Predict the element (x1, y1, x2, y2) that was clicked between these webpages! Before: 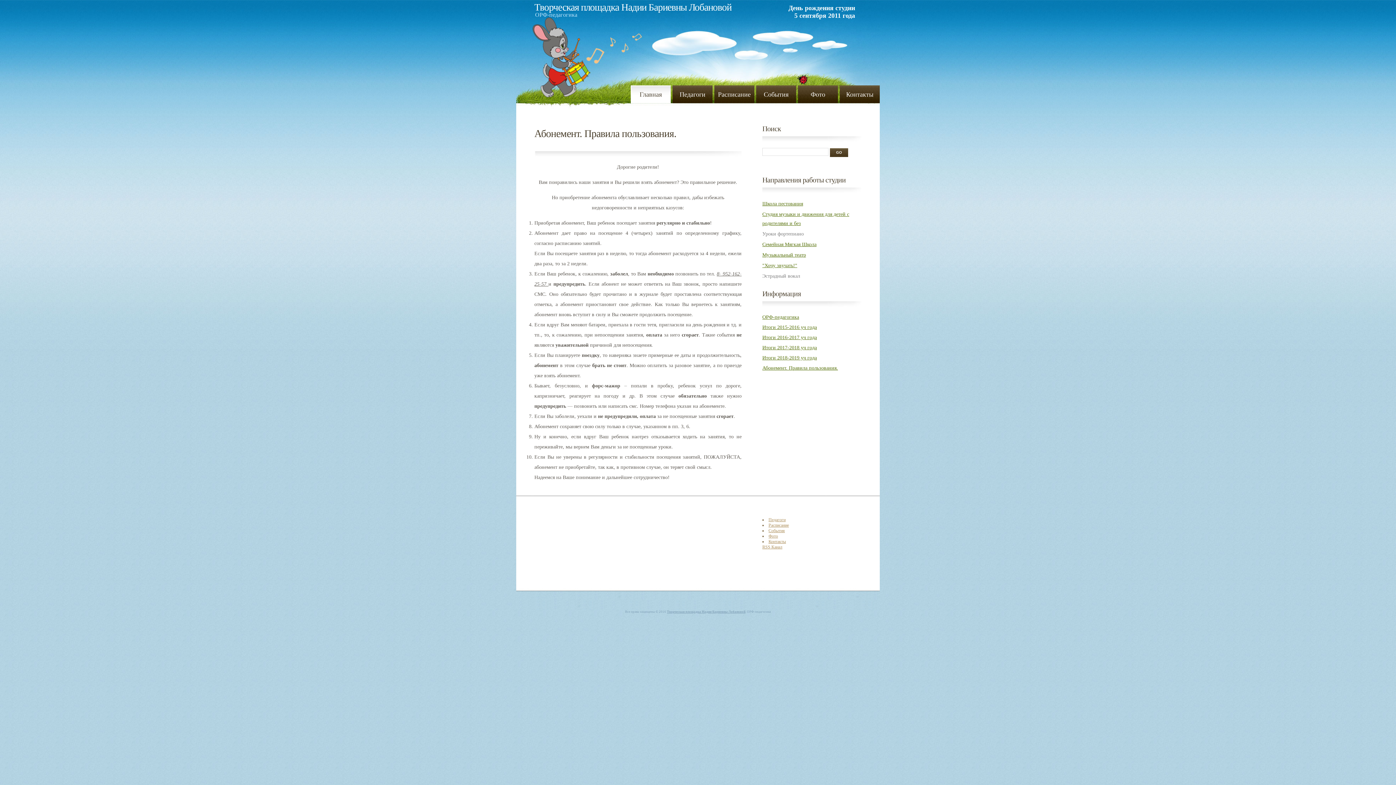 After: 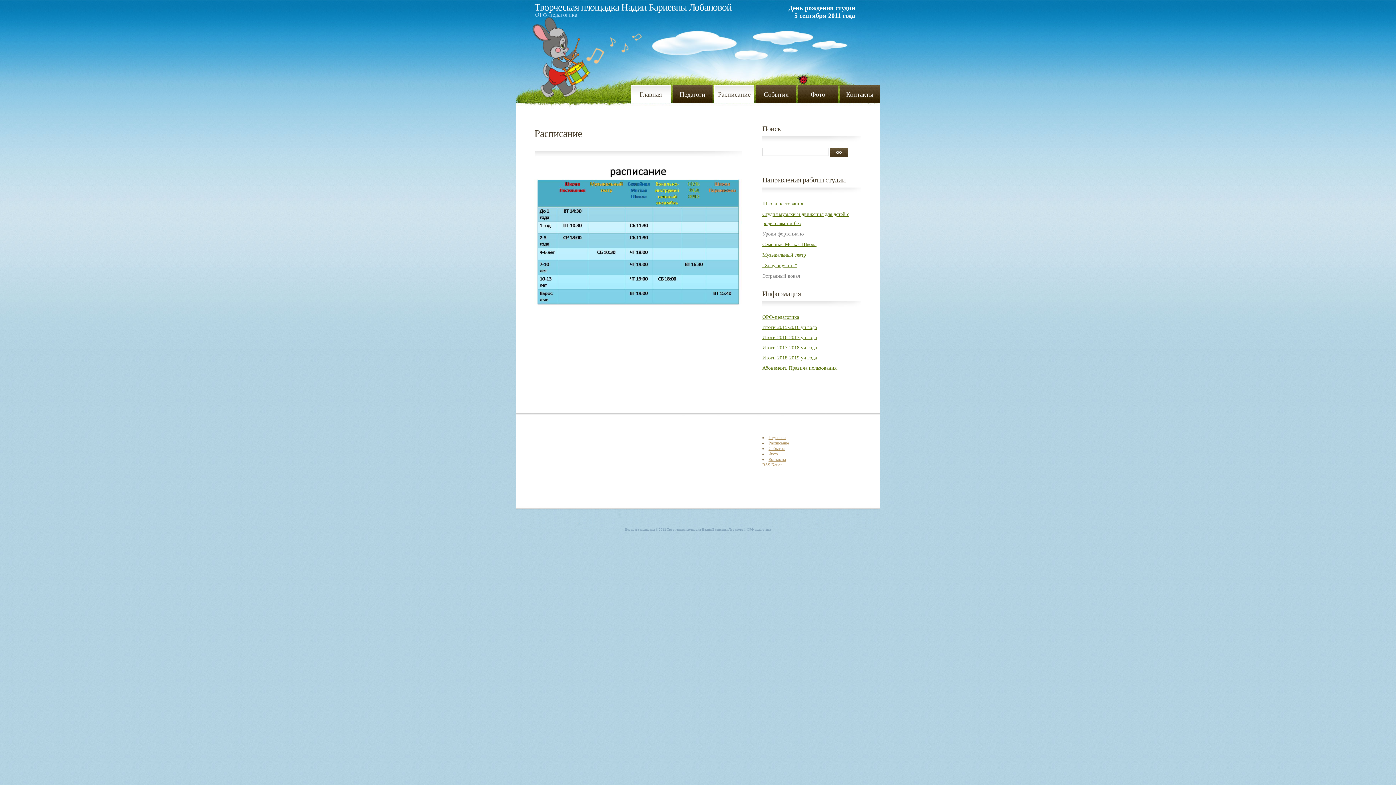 Action: bbox: (714, 85, 754, 105) label: Расписание